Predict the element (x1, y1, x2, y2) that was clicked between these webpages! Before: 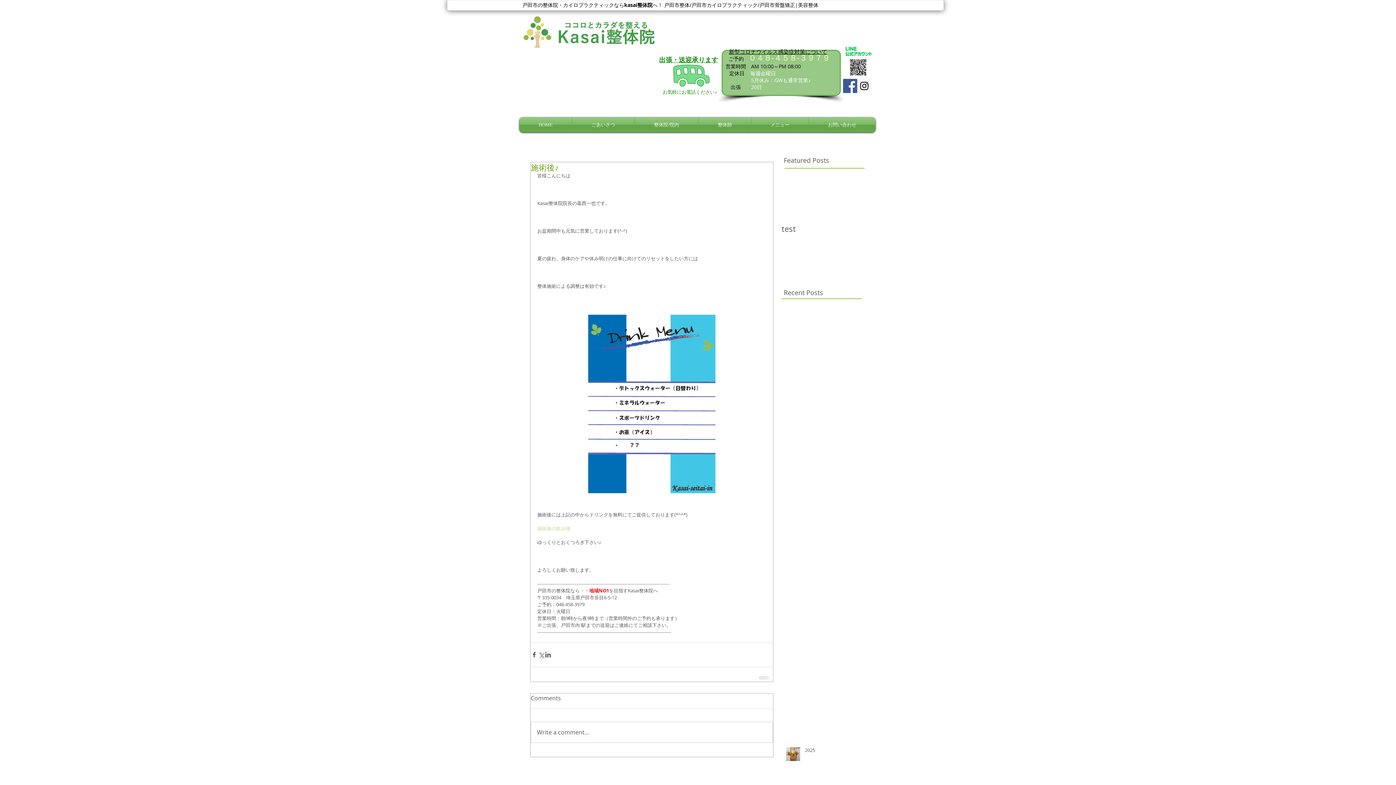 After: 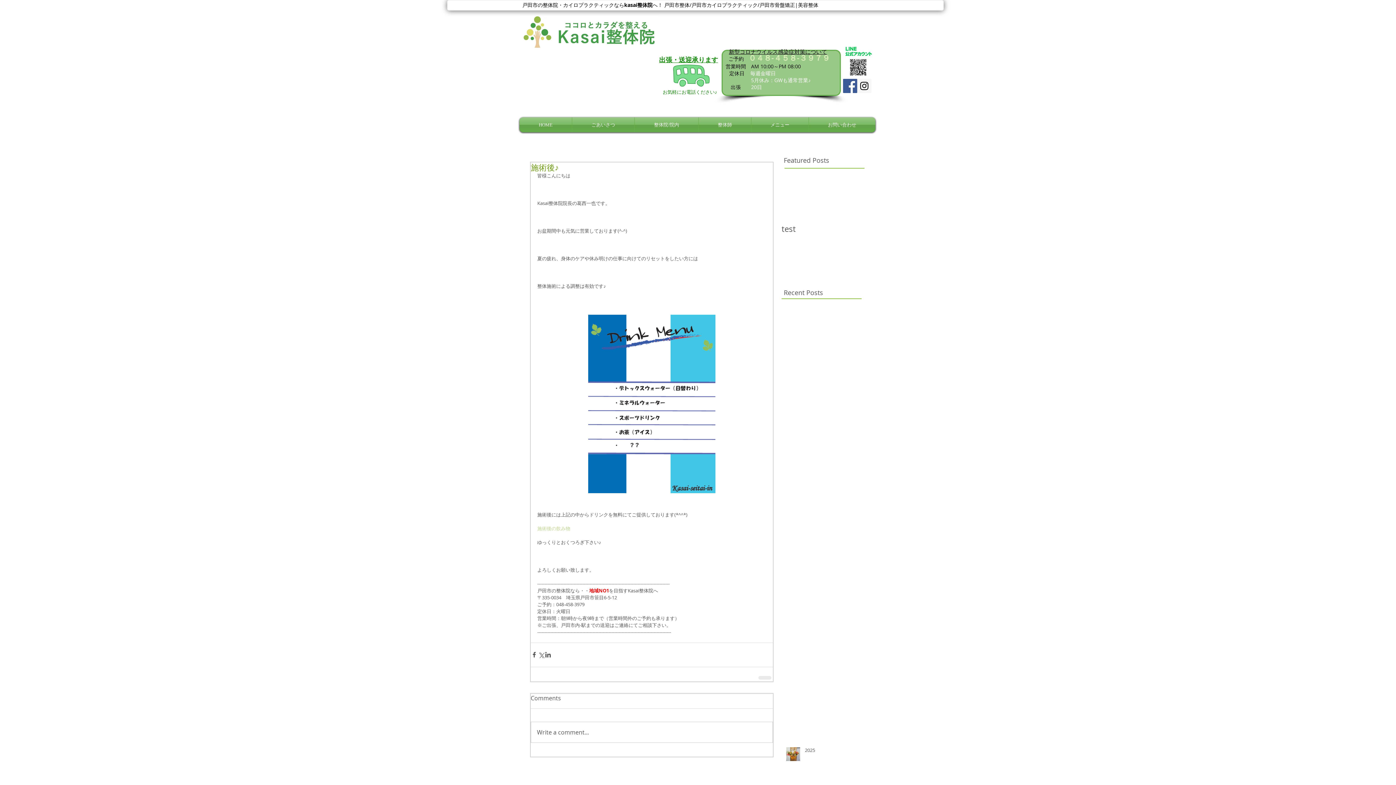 Action: bbox: (857, 78, 871, 93) label: Instagram Social Icon